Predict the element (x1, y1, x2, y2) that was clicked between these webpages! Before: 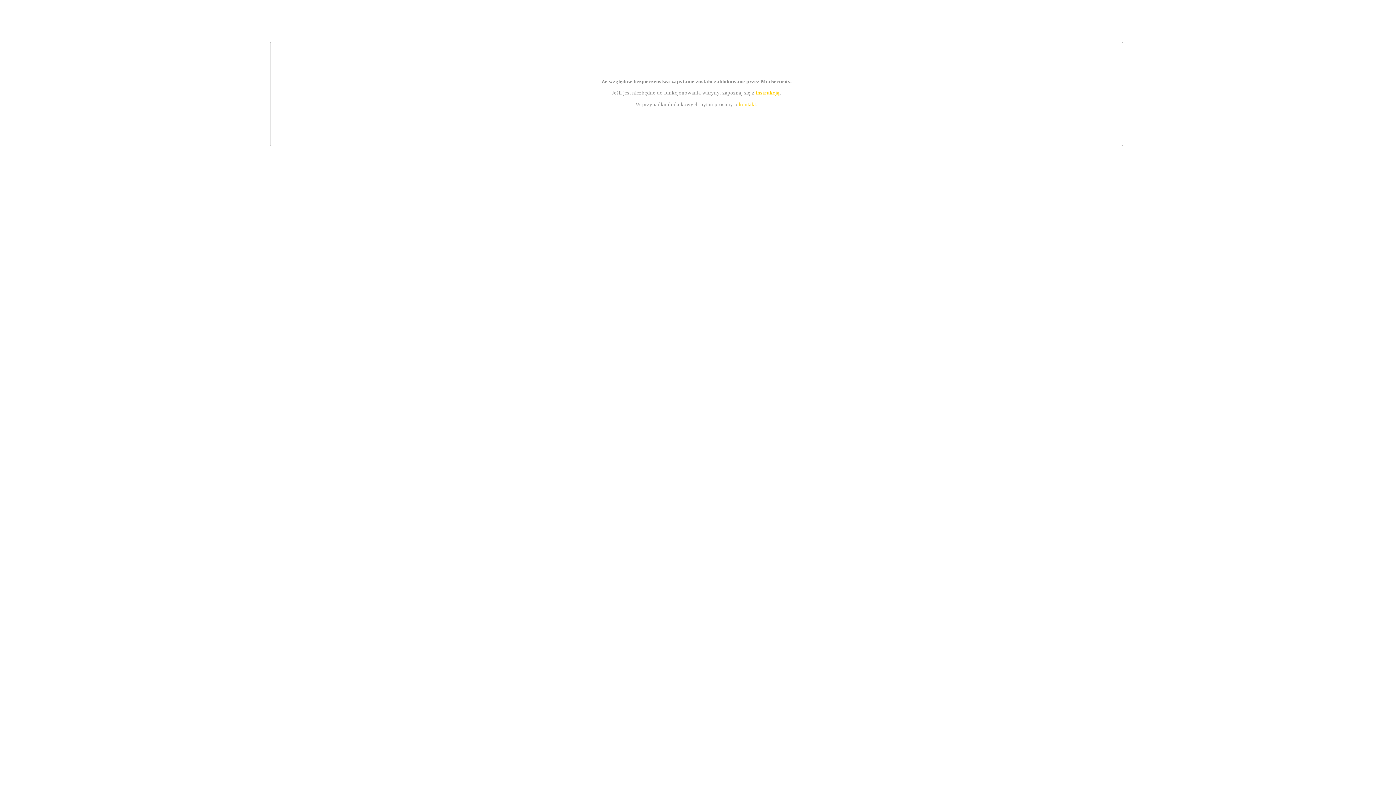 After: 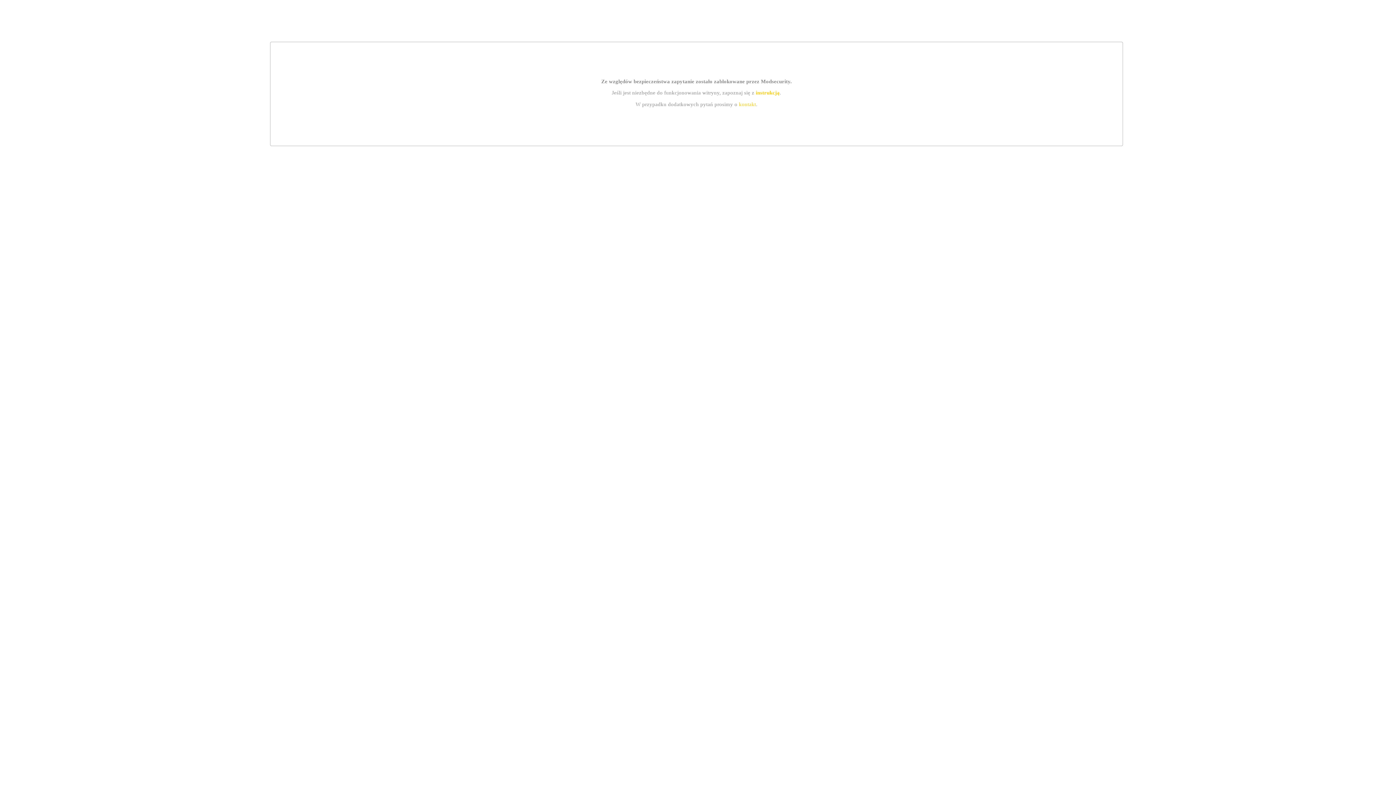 Action: bbox: (755, 89, 779, 95) label: instrukcją